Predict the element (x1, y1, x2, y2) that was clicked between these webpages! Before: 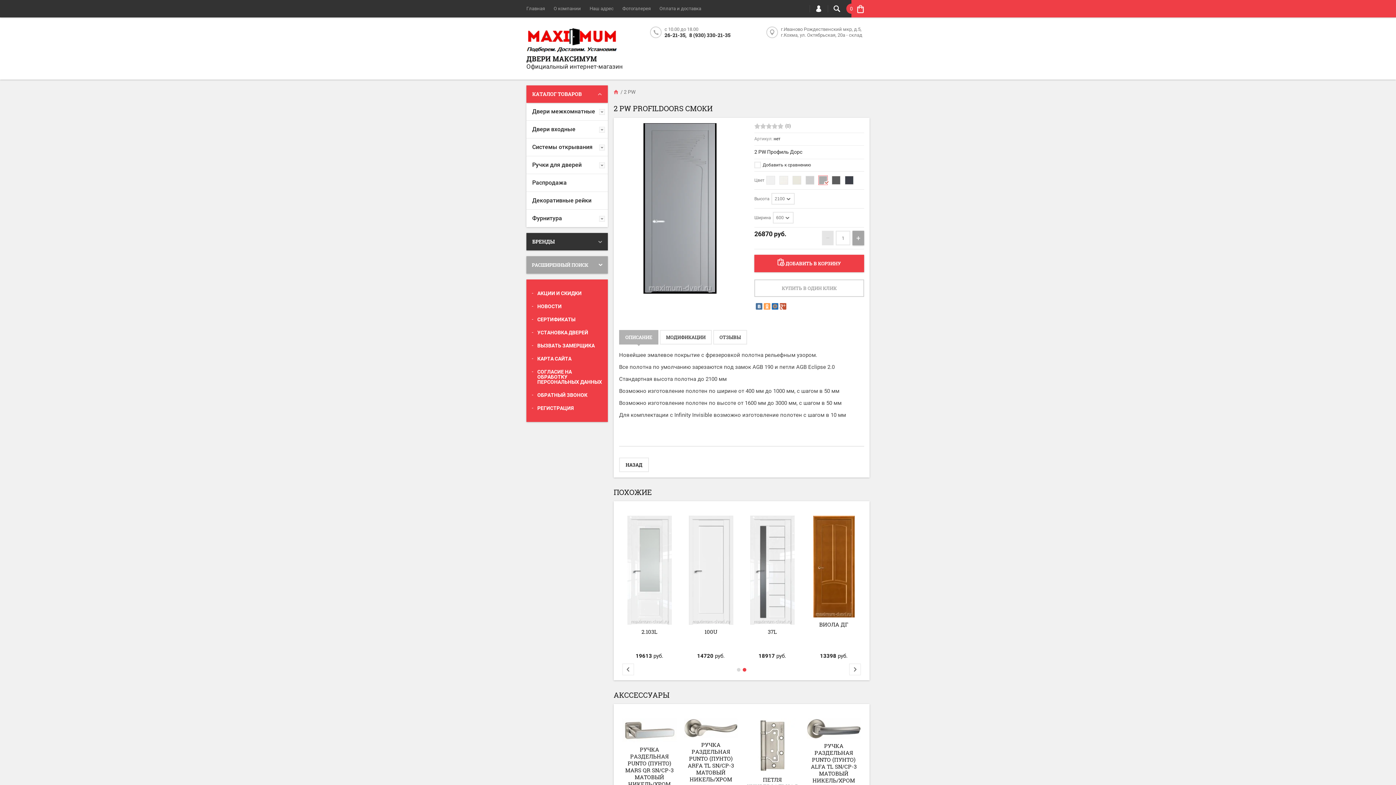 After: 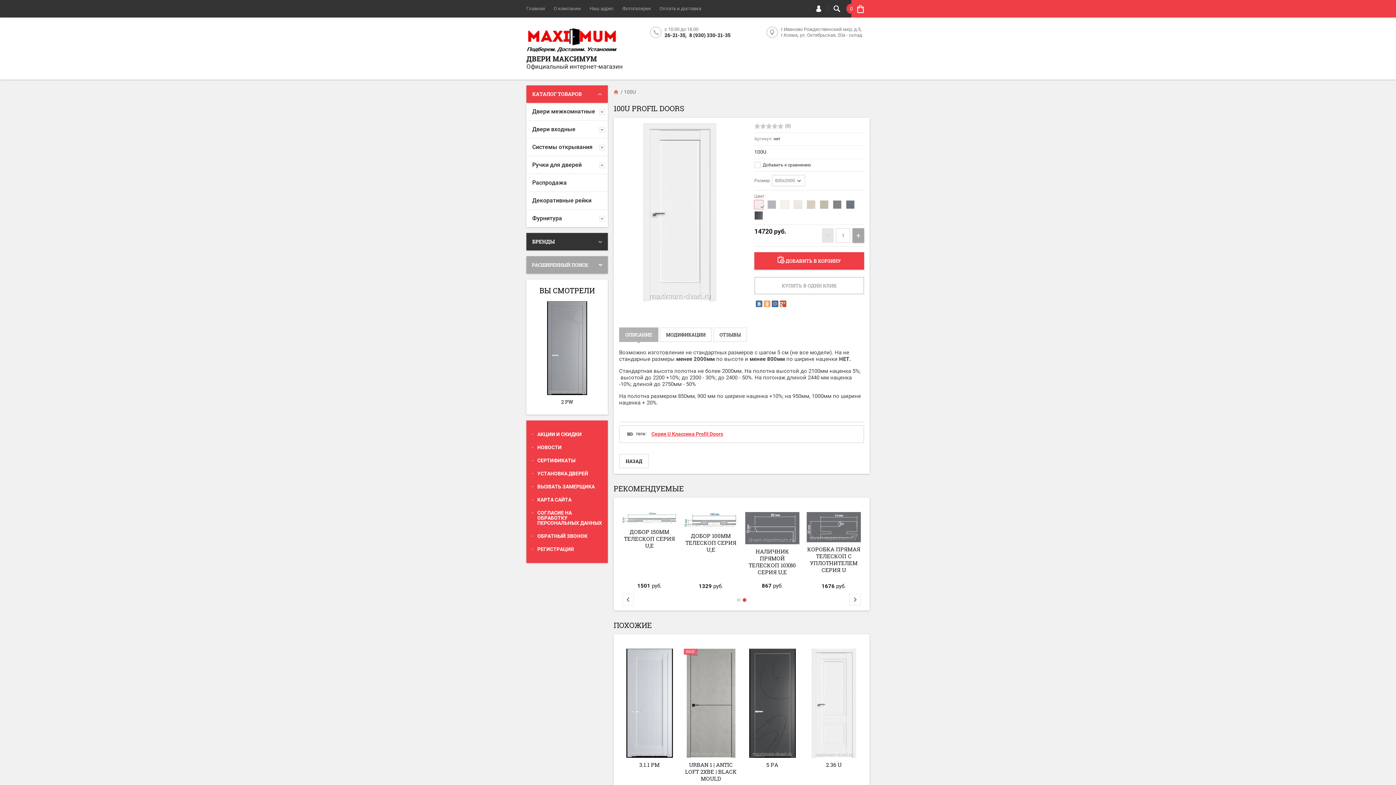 Action: bbox: (811, 567, 856, 573)